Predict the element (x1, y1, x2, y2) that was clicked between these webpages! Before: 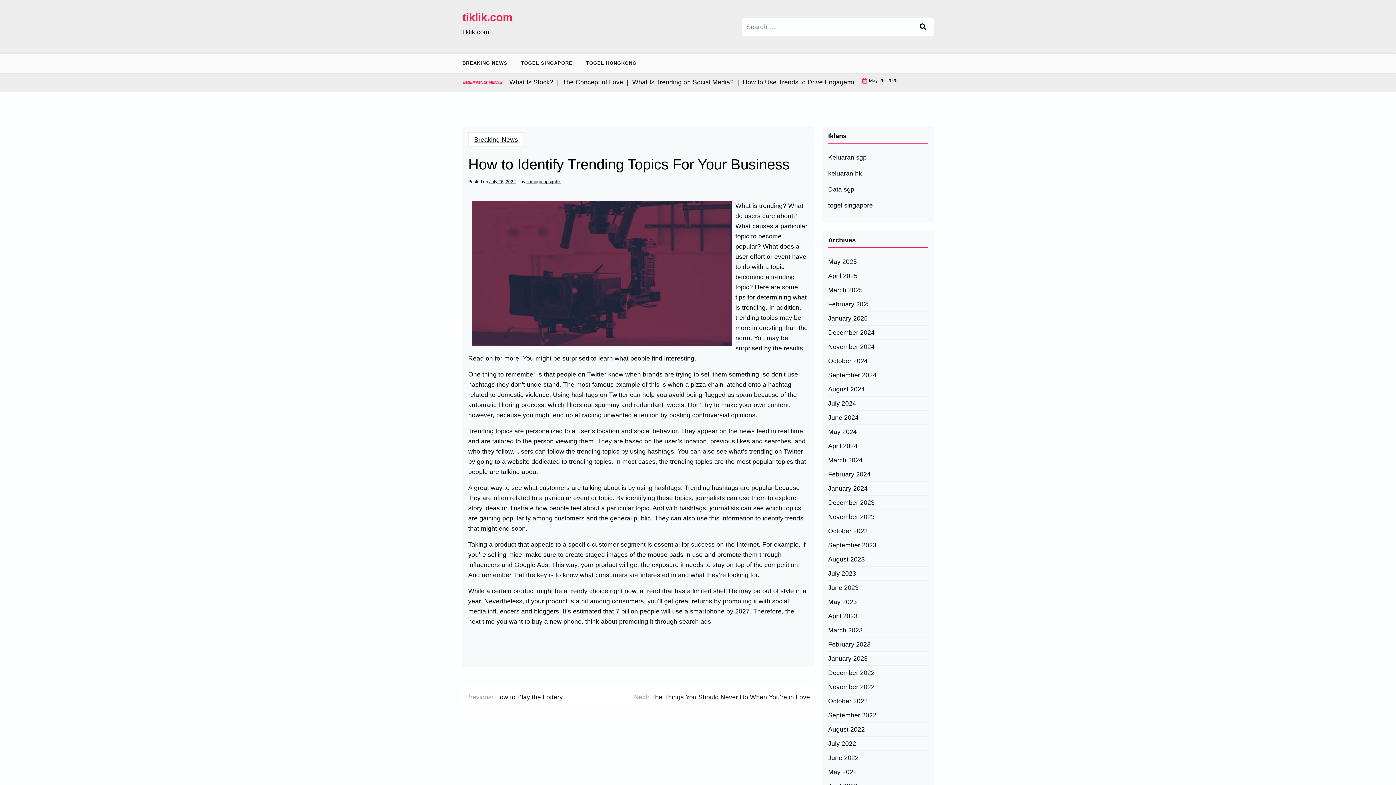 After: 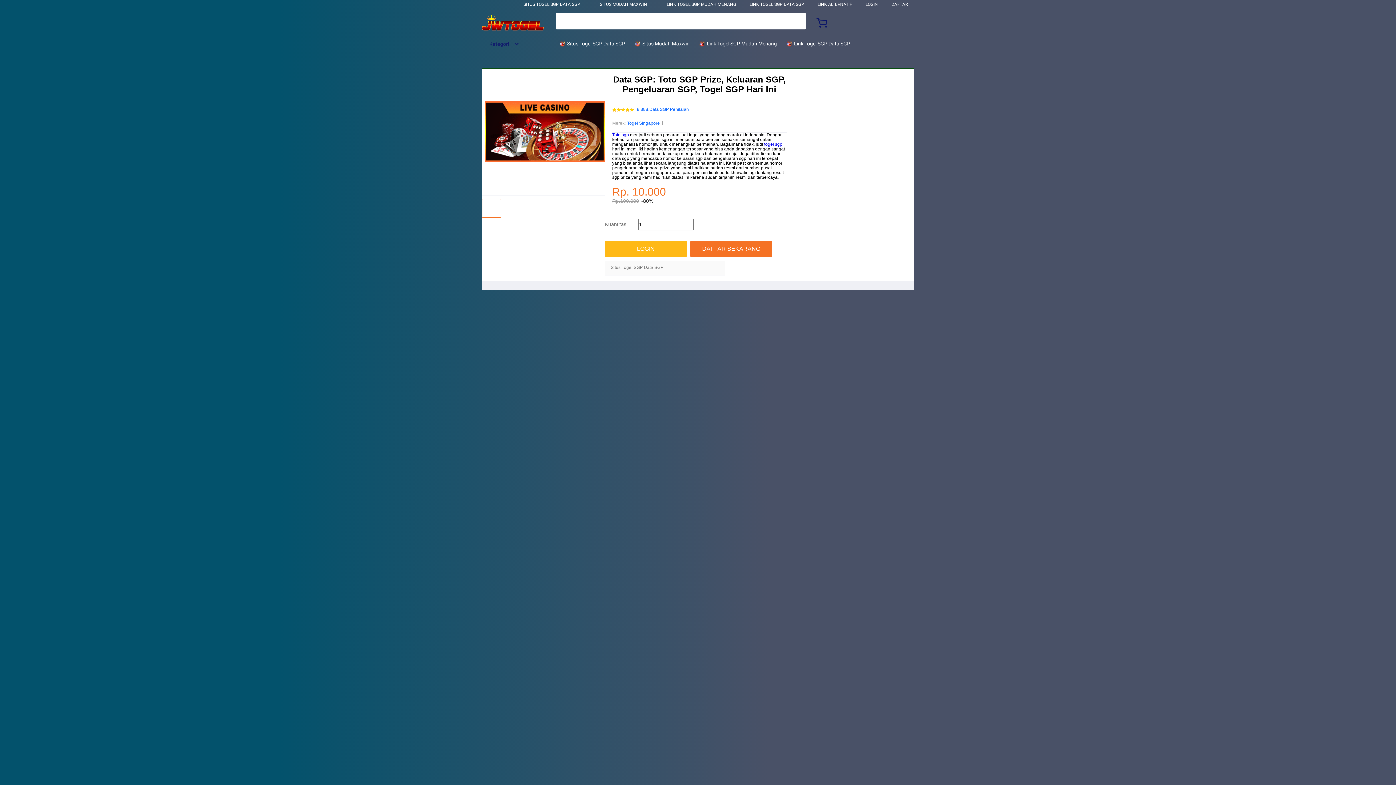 Action: label: togel singapore bbox: (828, 200, 873, 210)